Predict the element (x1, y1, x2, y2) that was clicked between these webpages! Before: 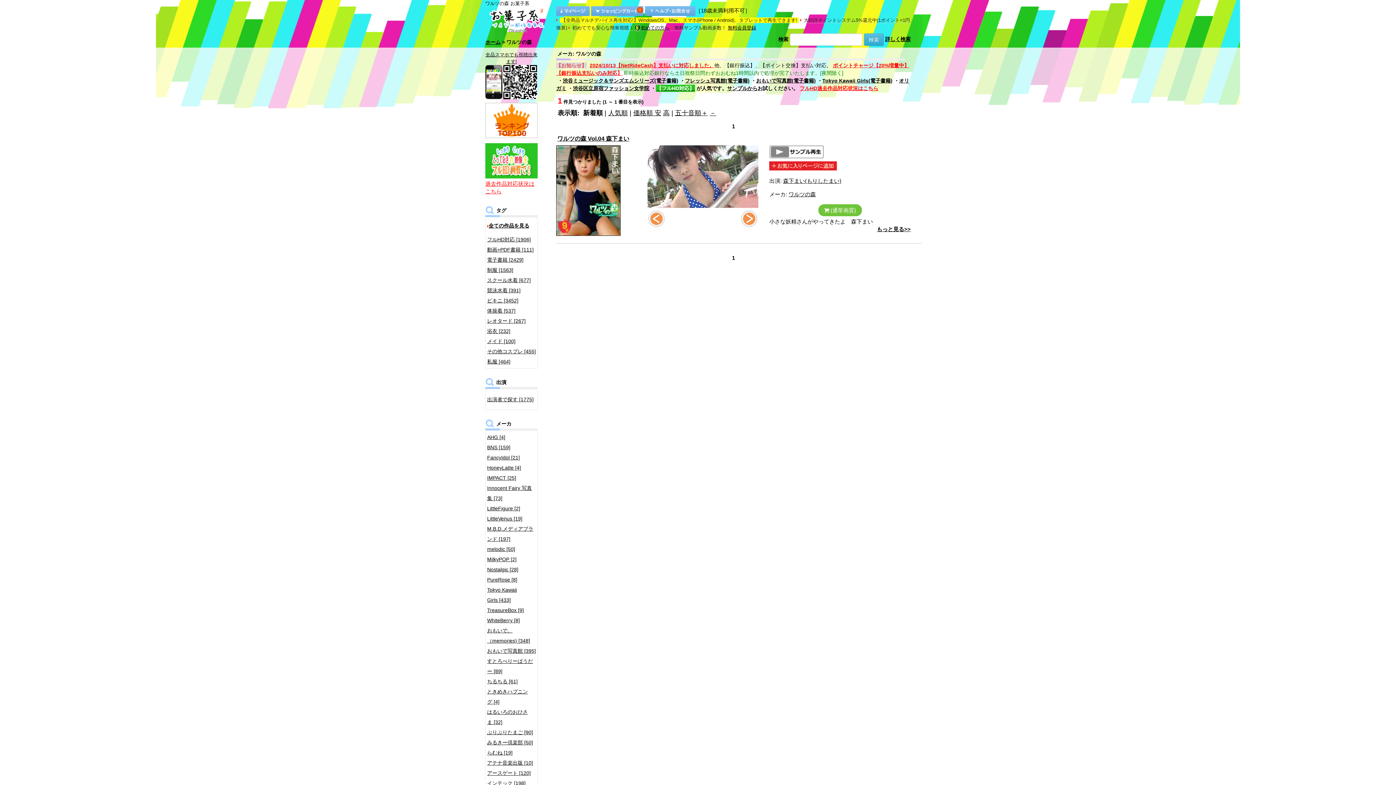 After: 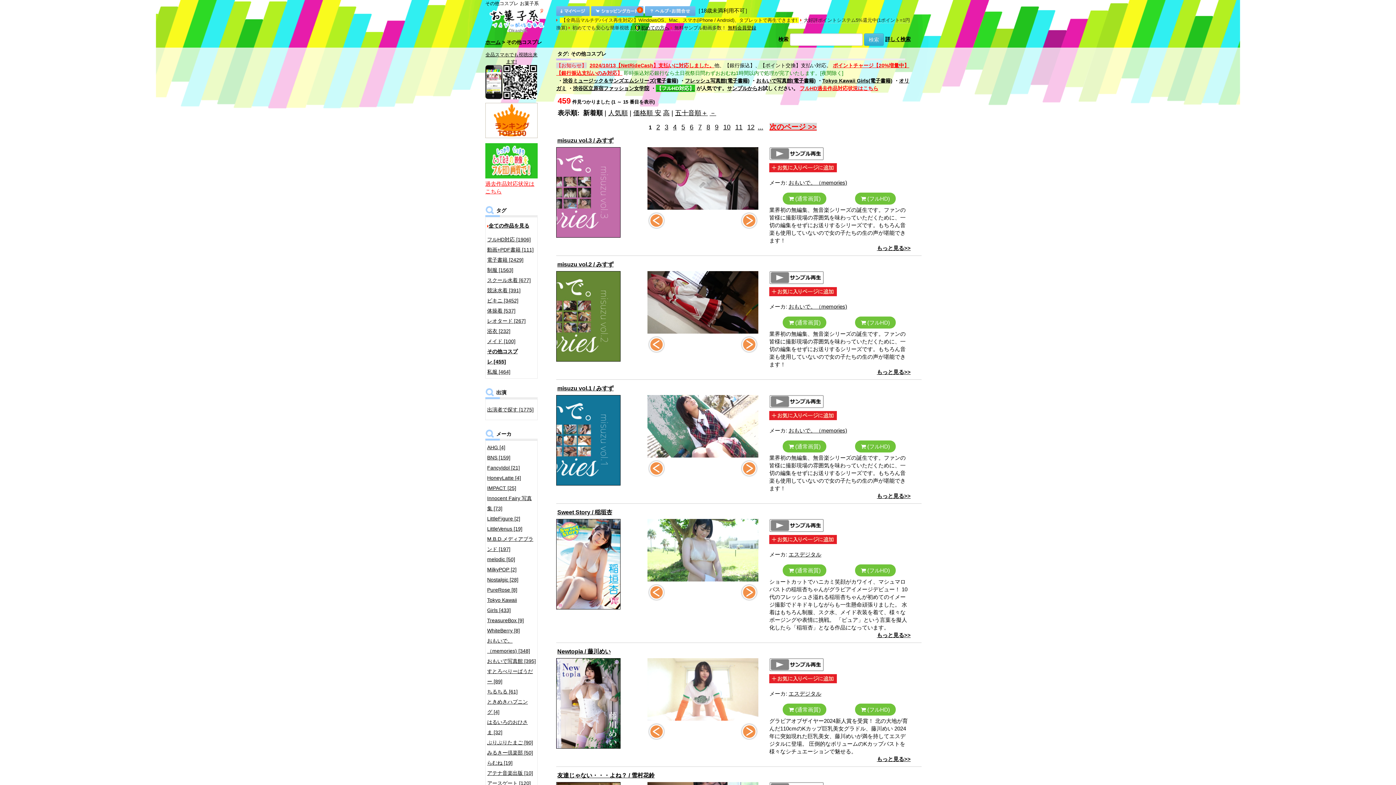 Action: bbox: (487, 346, 536, 356) label: その他コスプレ [455]